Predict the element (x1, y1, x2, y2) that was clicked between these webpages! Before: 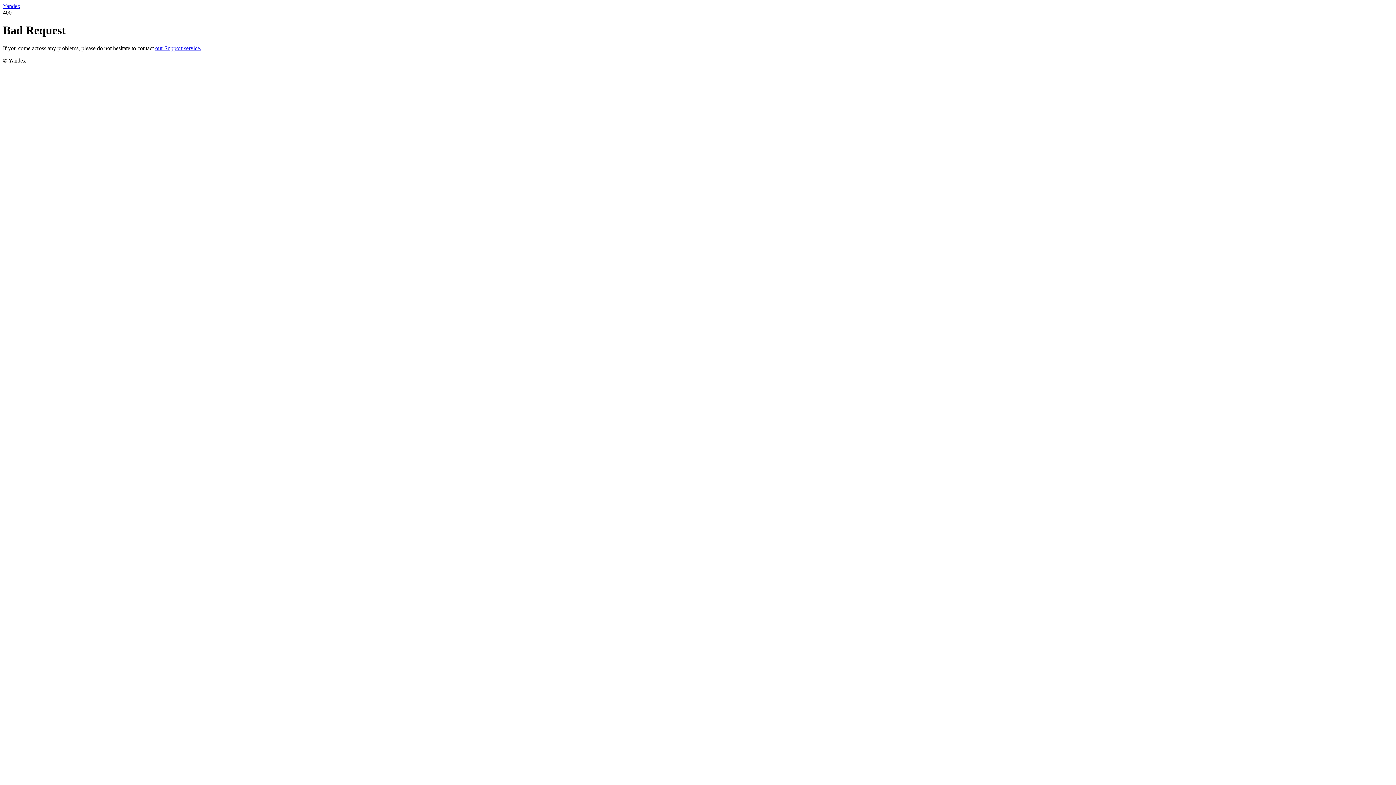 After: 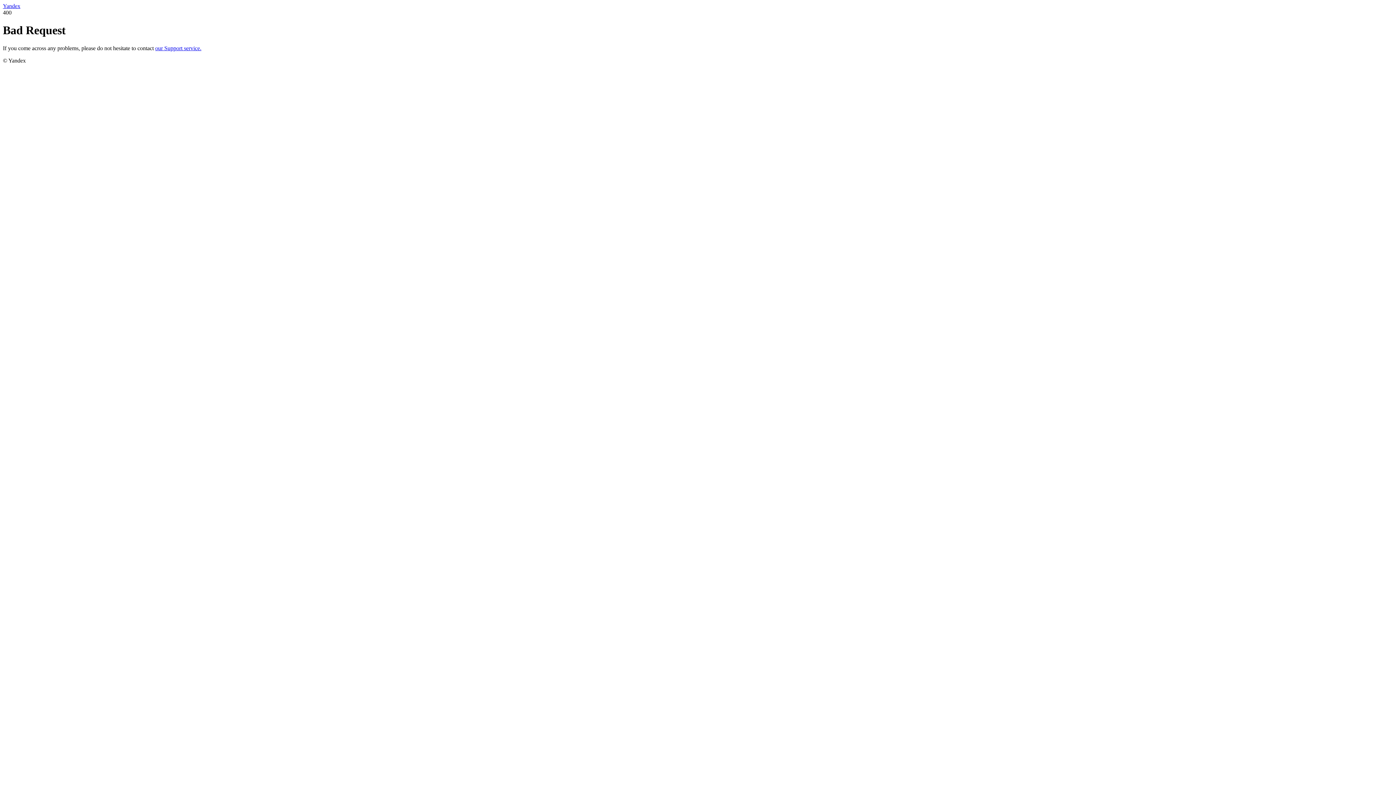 Action: bbox: (2, 2, 20, 9) label: Yandex